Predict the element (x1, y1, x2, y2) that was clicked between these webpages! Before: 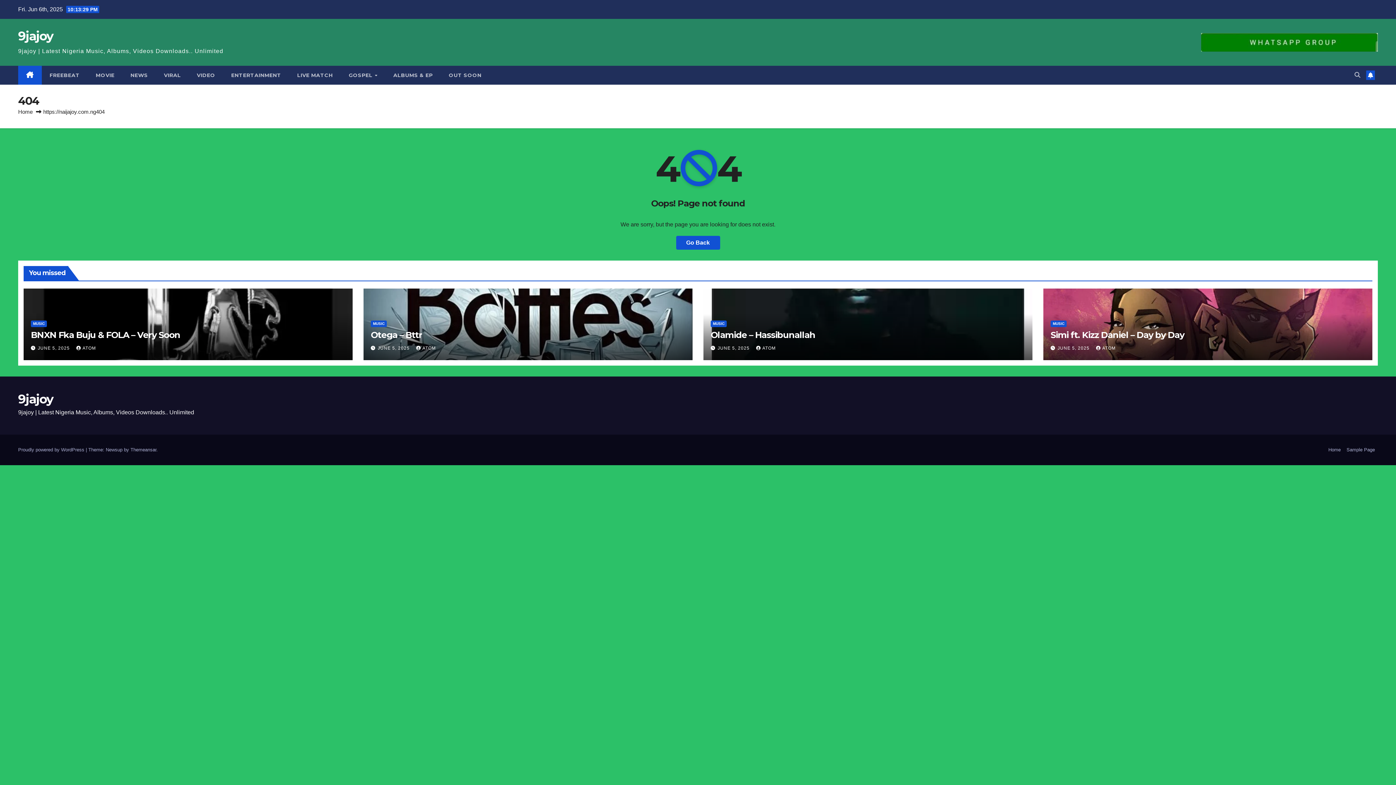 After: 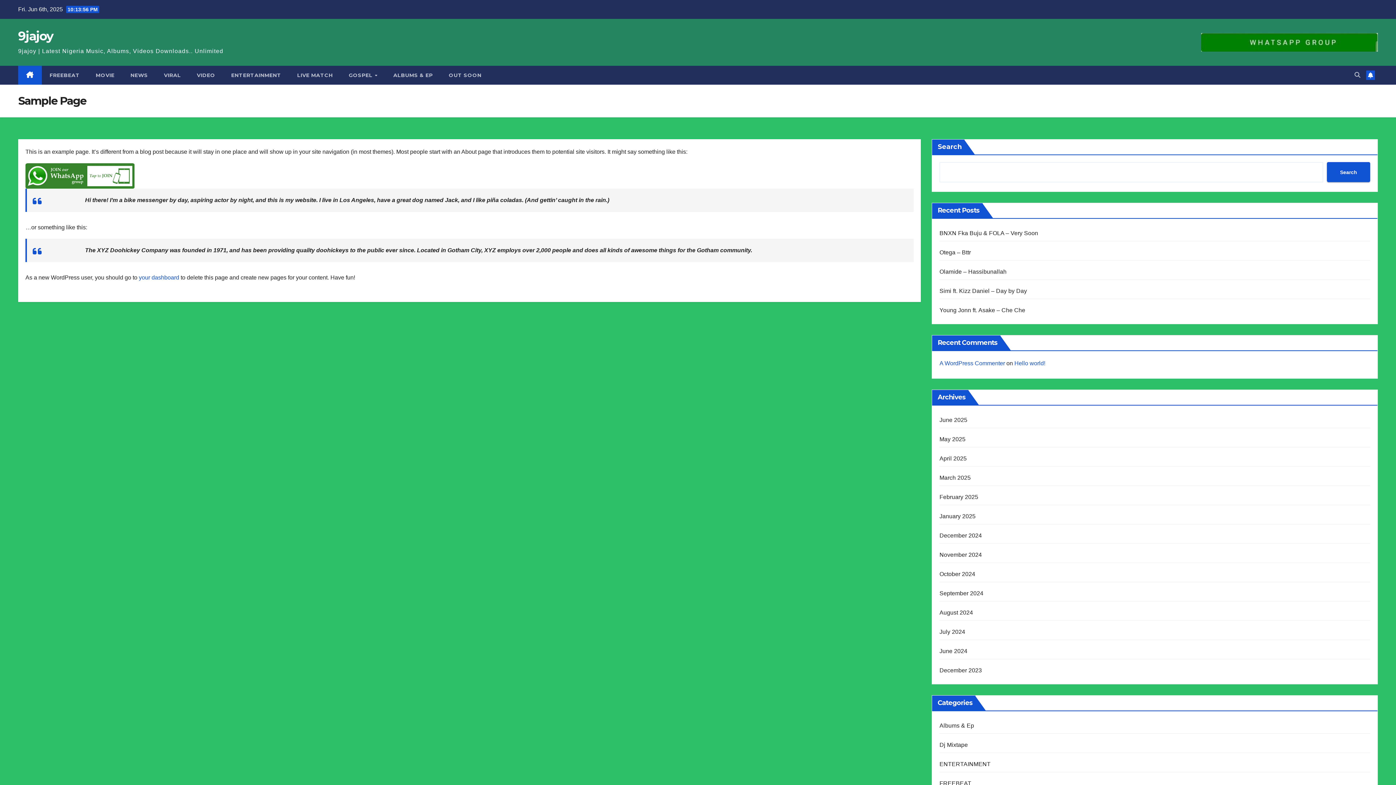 Action: bbox: (1344, 443, 1378, 456) label: Sample Page